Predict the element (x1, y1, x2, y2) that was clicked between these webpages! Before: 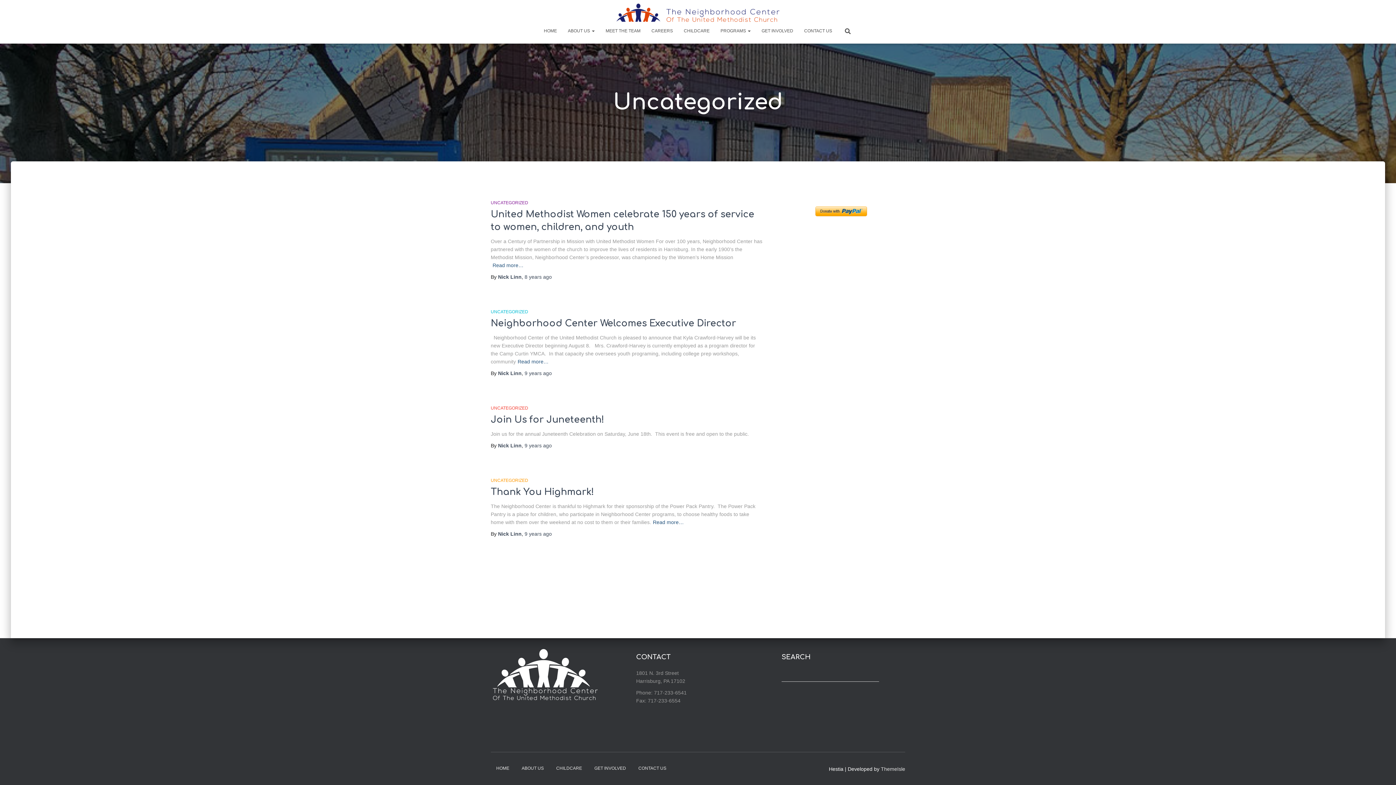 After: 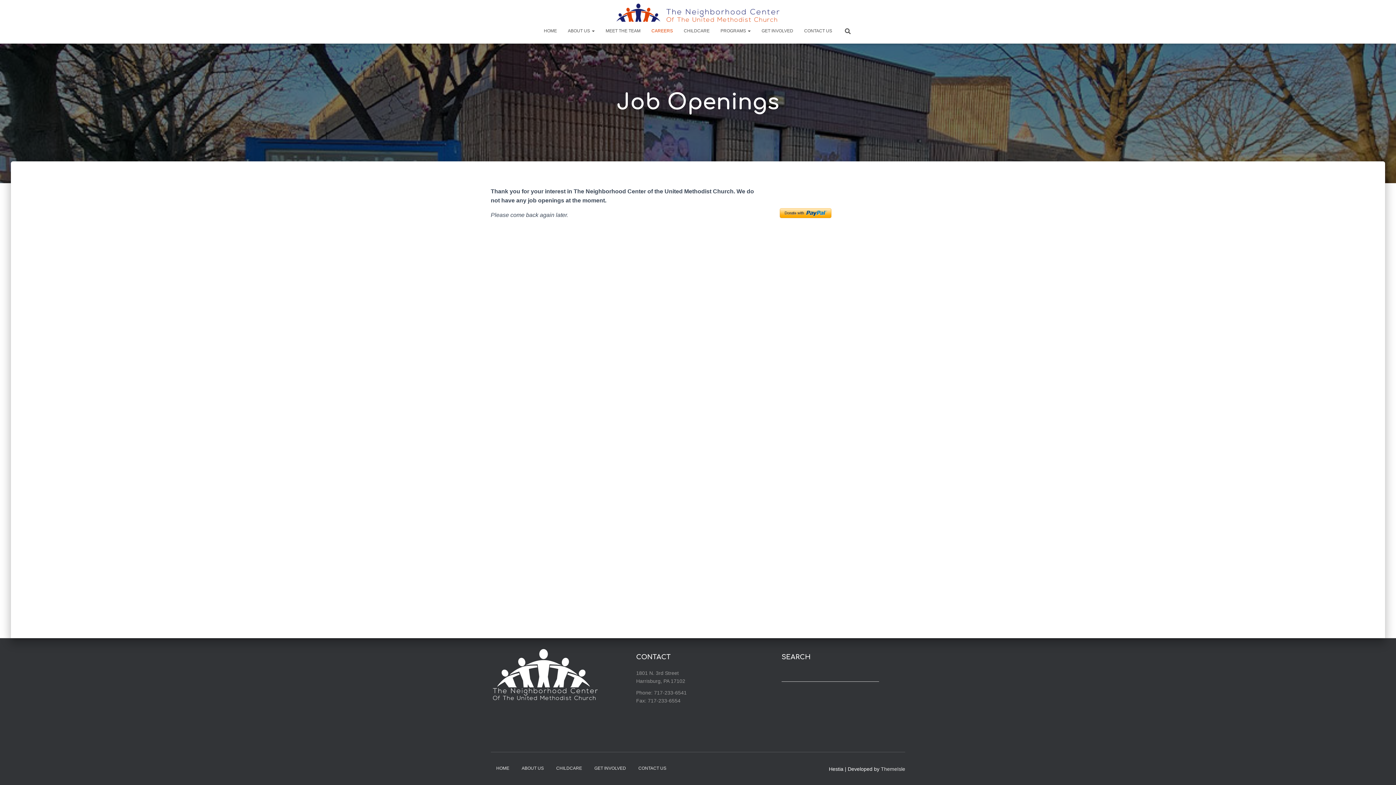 Action: label: CAREERS bbox: (646, 21, 678, 39)